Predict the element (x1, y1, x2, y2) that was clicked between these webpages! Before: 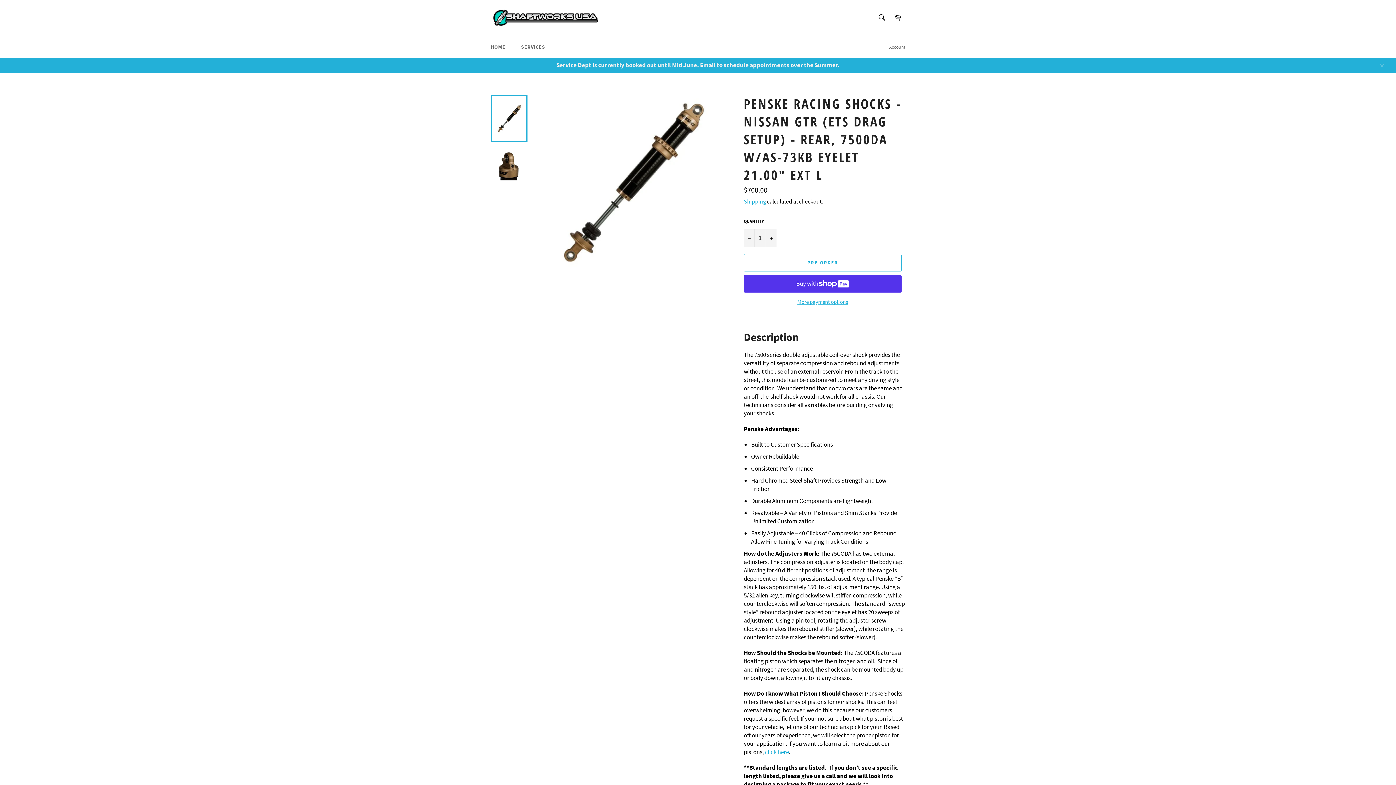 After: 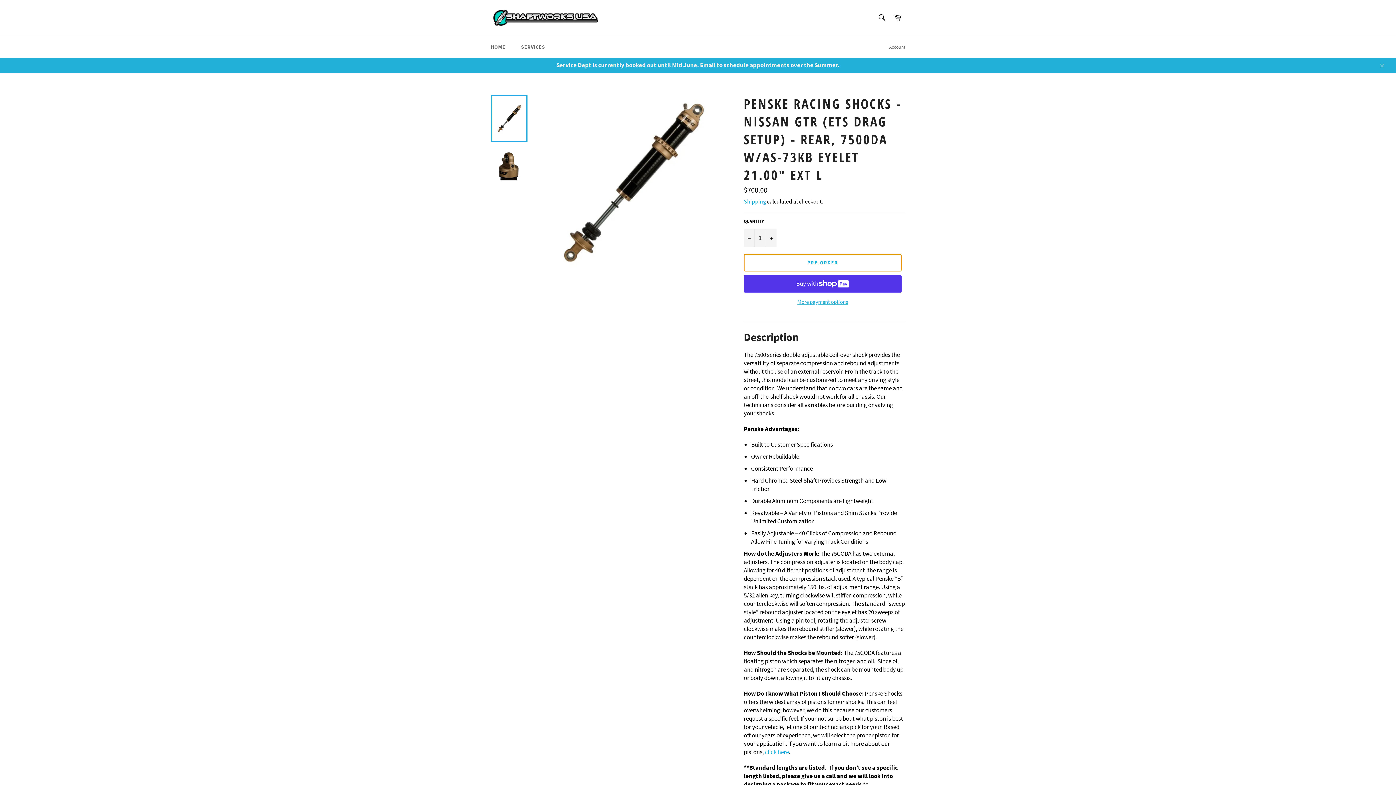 Action: bbox: (744, 254, 901, 271) label: PRE-ORDER